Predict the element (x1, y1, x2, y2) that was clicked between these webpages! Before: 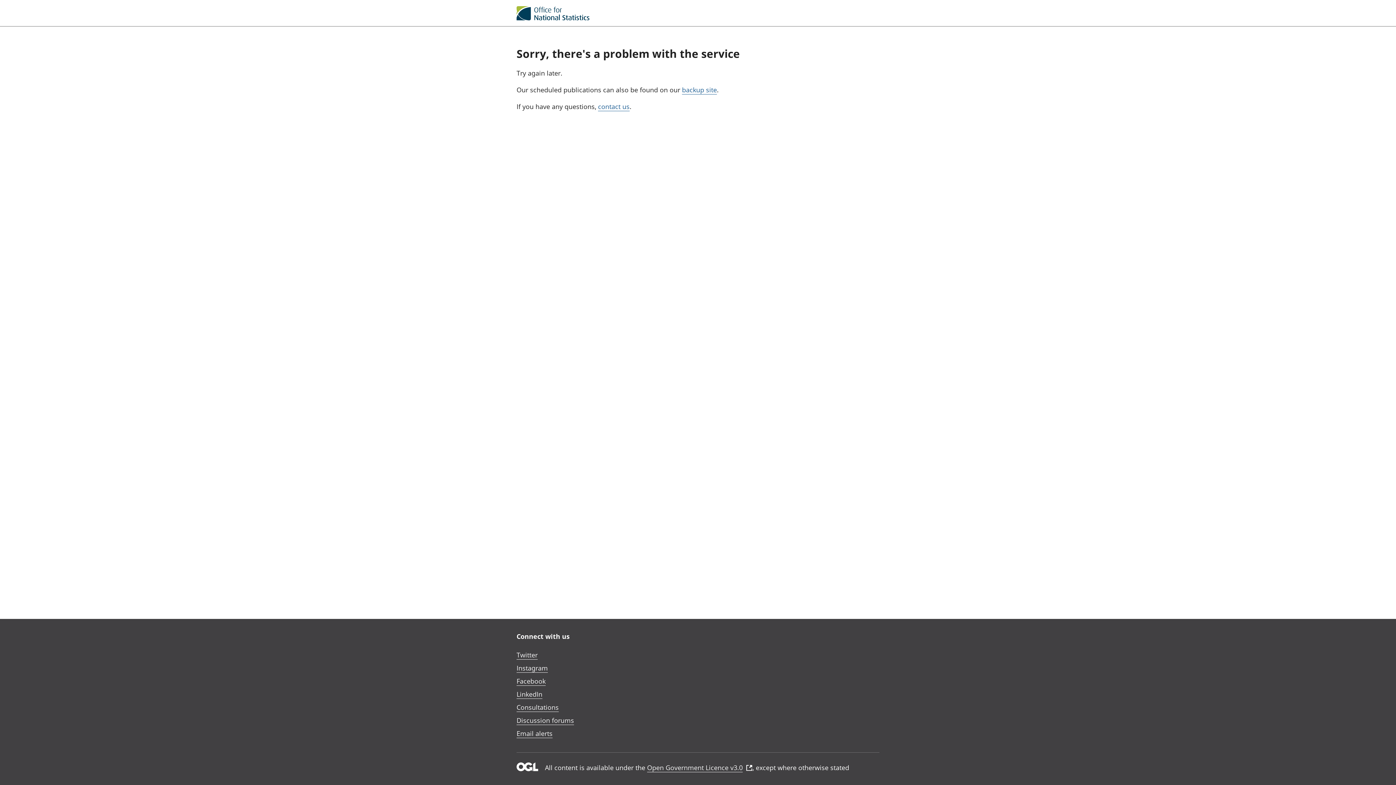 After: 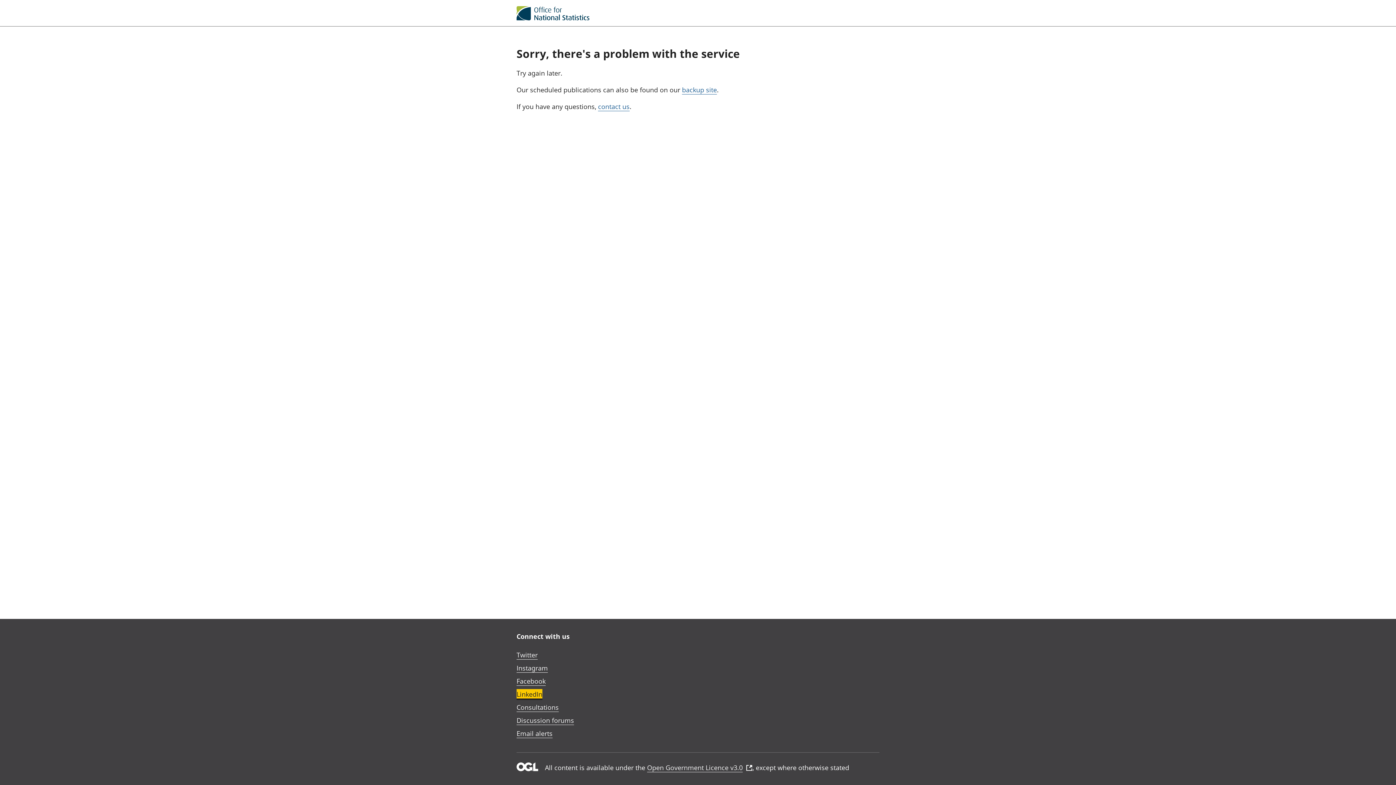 Action: bbox: (516, 690, 542, 698) label: LinkedIn